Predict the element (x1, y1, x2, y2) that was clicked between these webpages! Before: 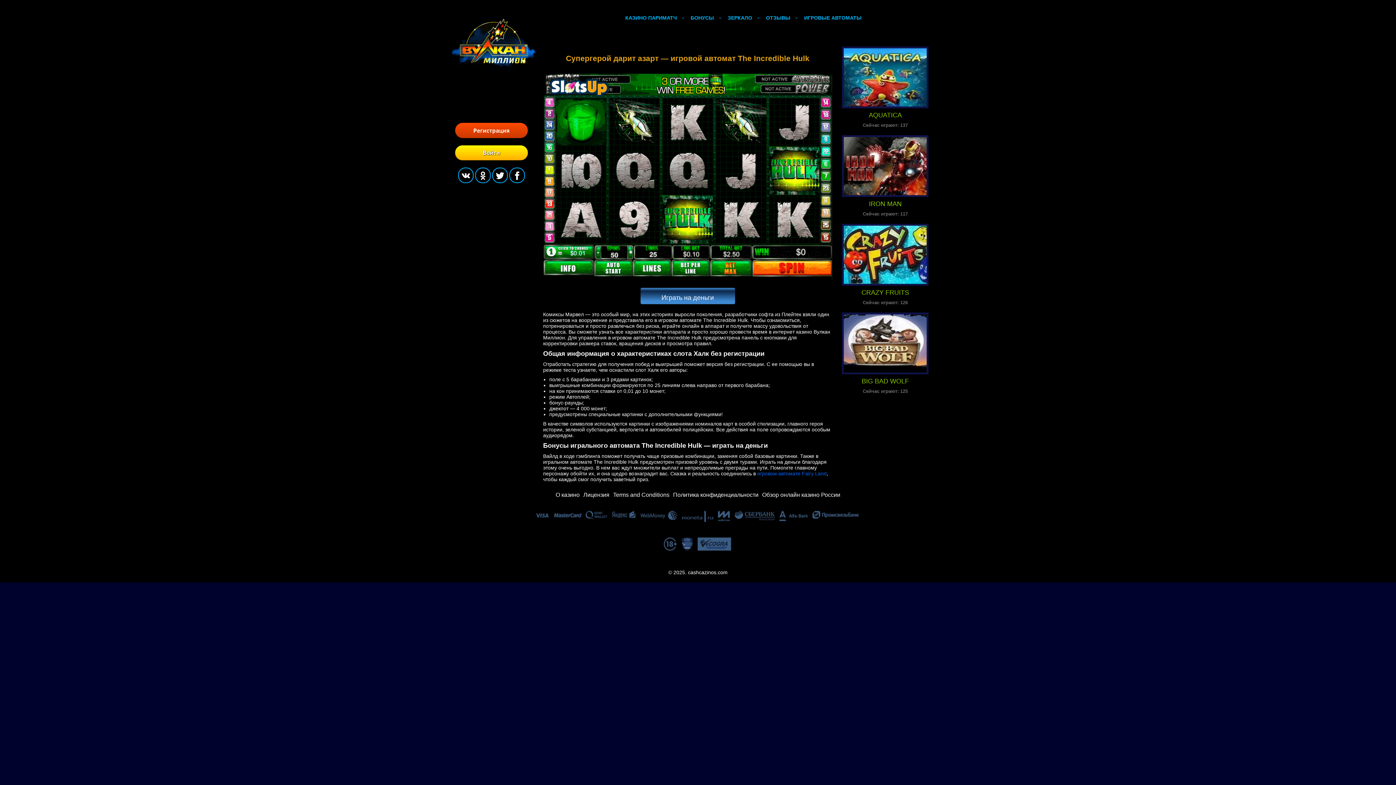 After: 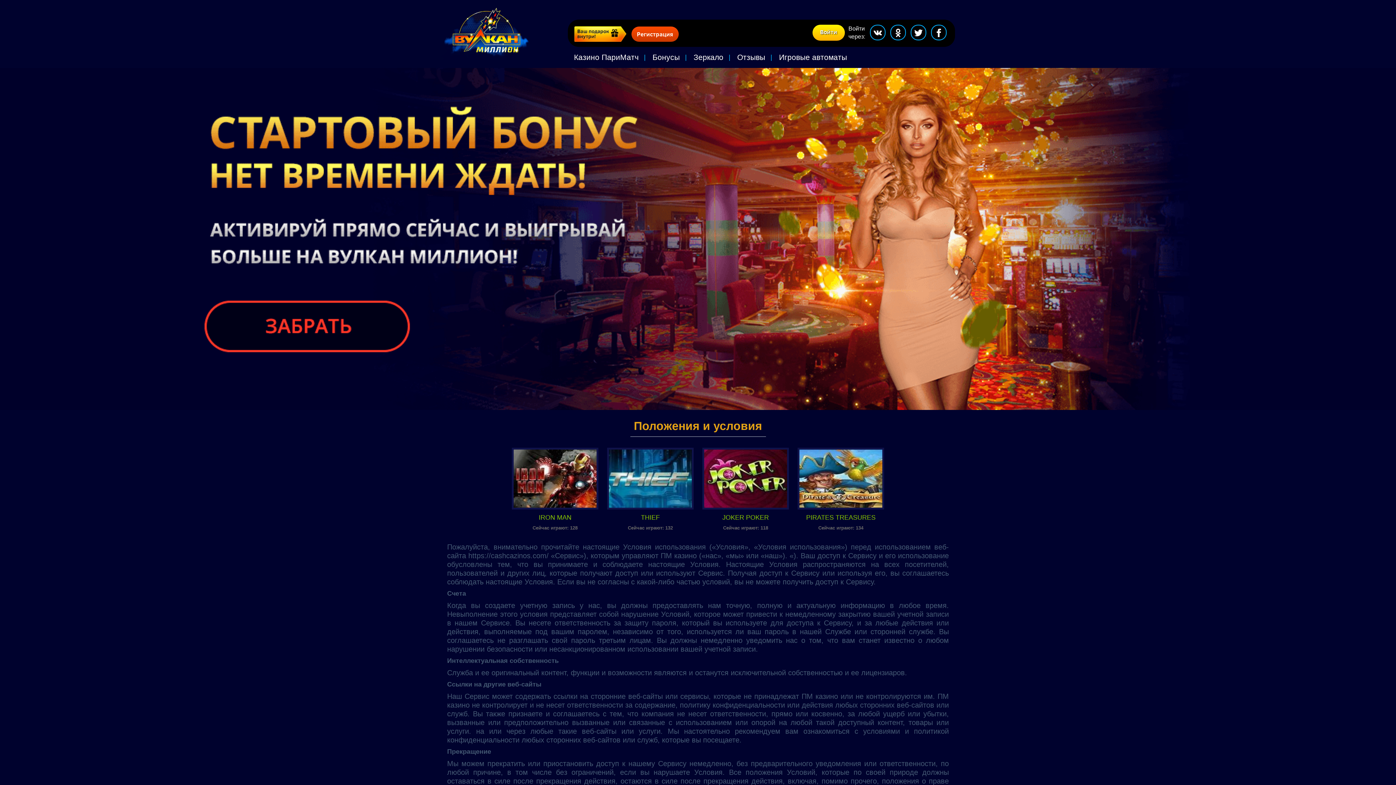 Action: bbox: (613, 492, 669, 498) label: Terms and Conditions